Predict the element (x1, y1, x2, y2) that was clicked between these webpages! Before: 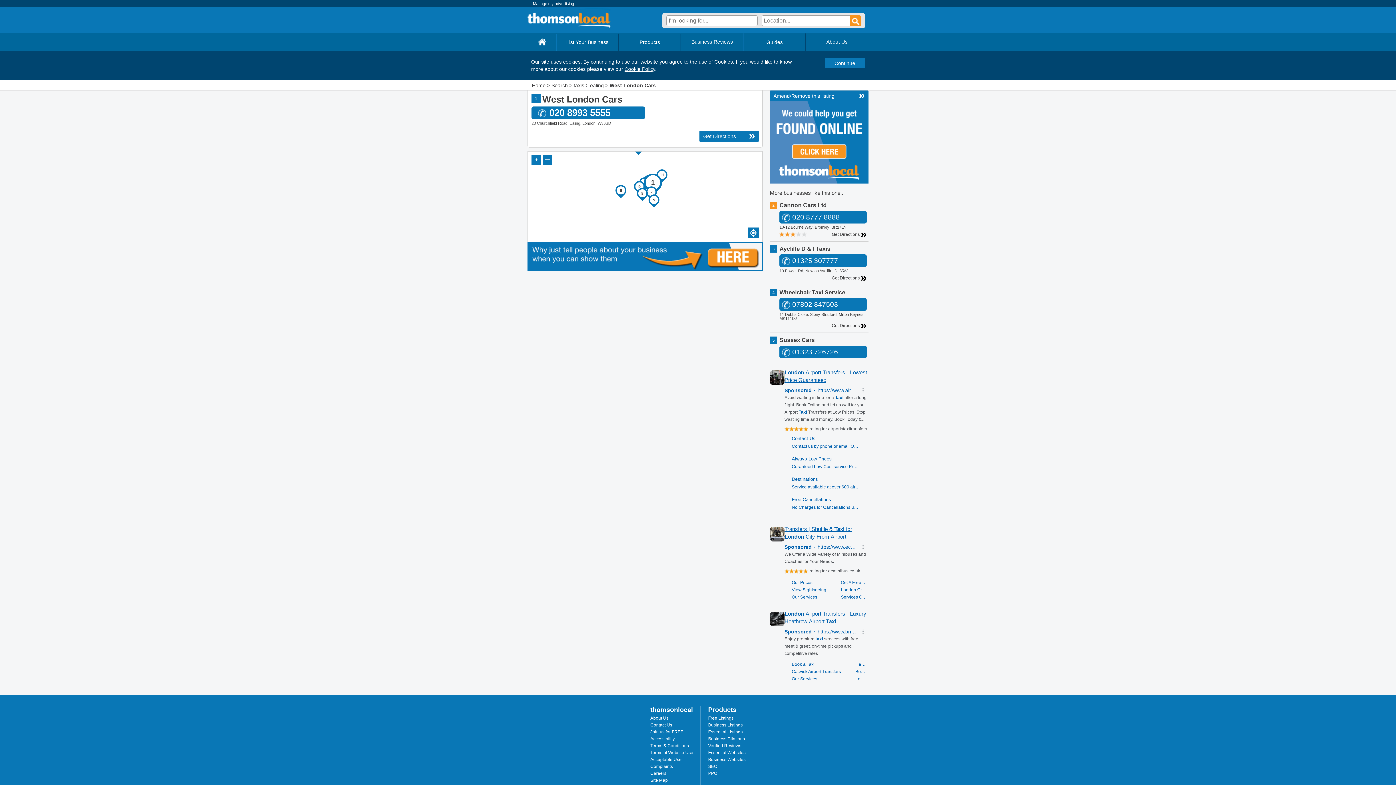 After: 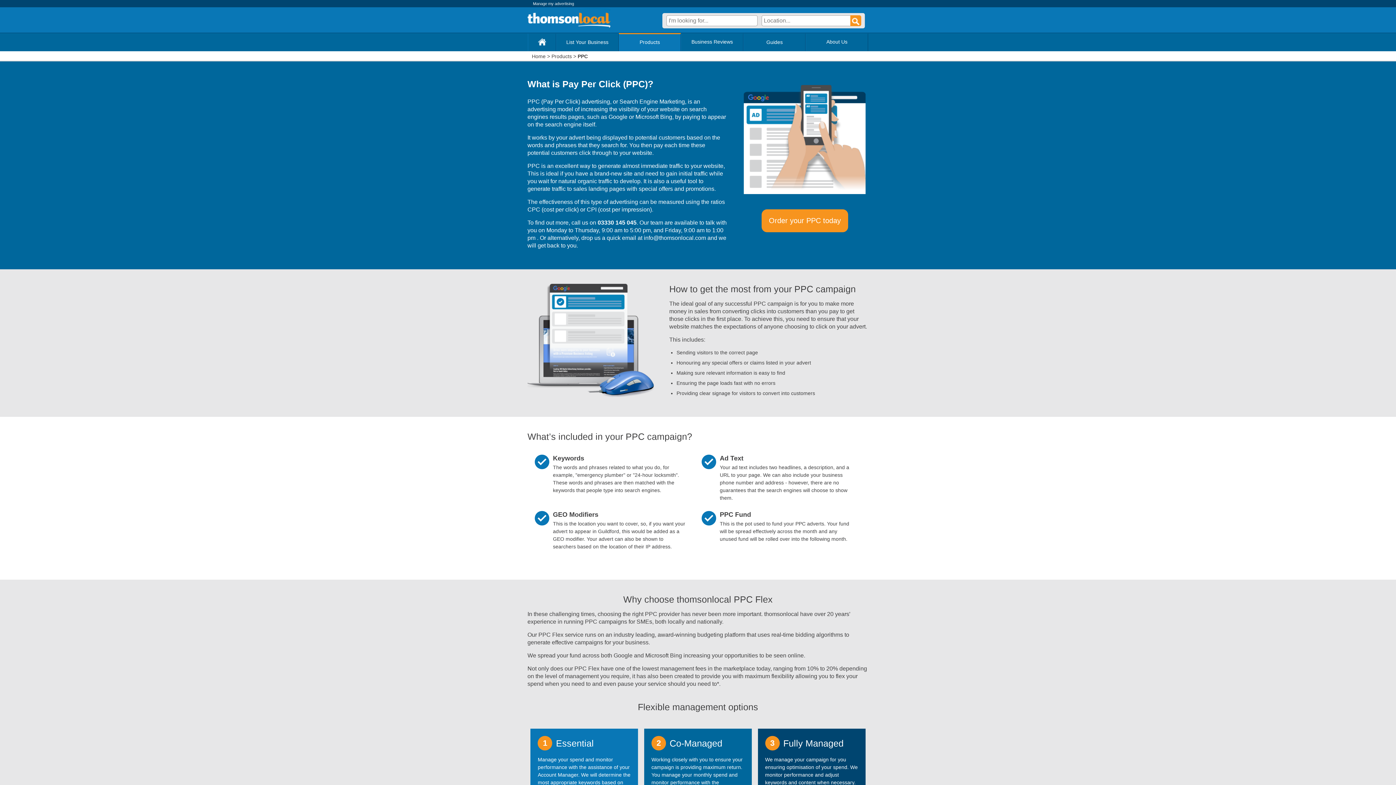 Action: label: PPC bbox: (708, 771, 717, 776)